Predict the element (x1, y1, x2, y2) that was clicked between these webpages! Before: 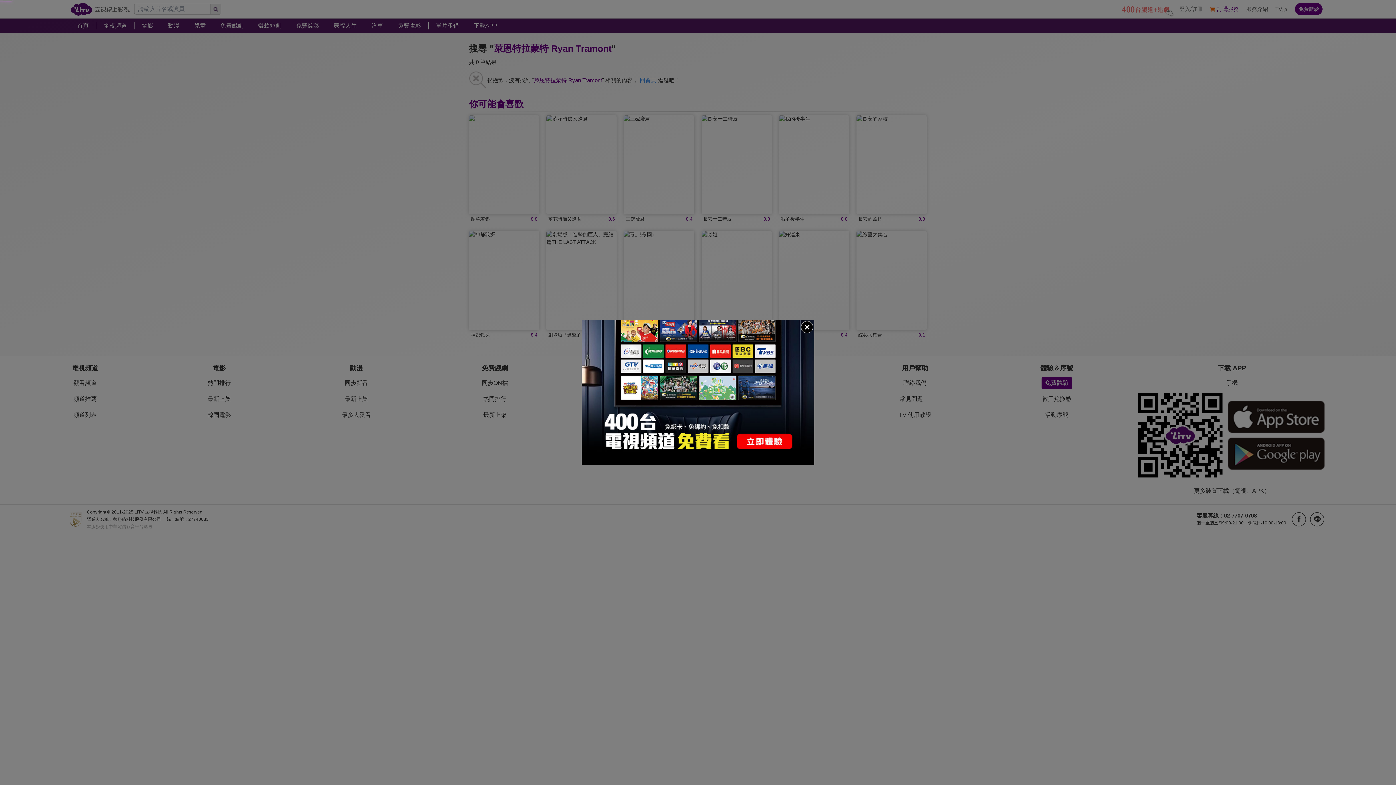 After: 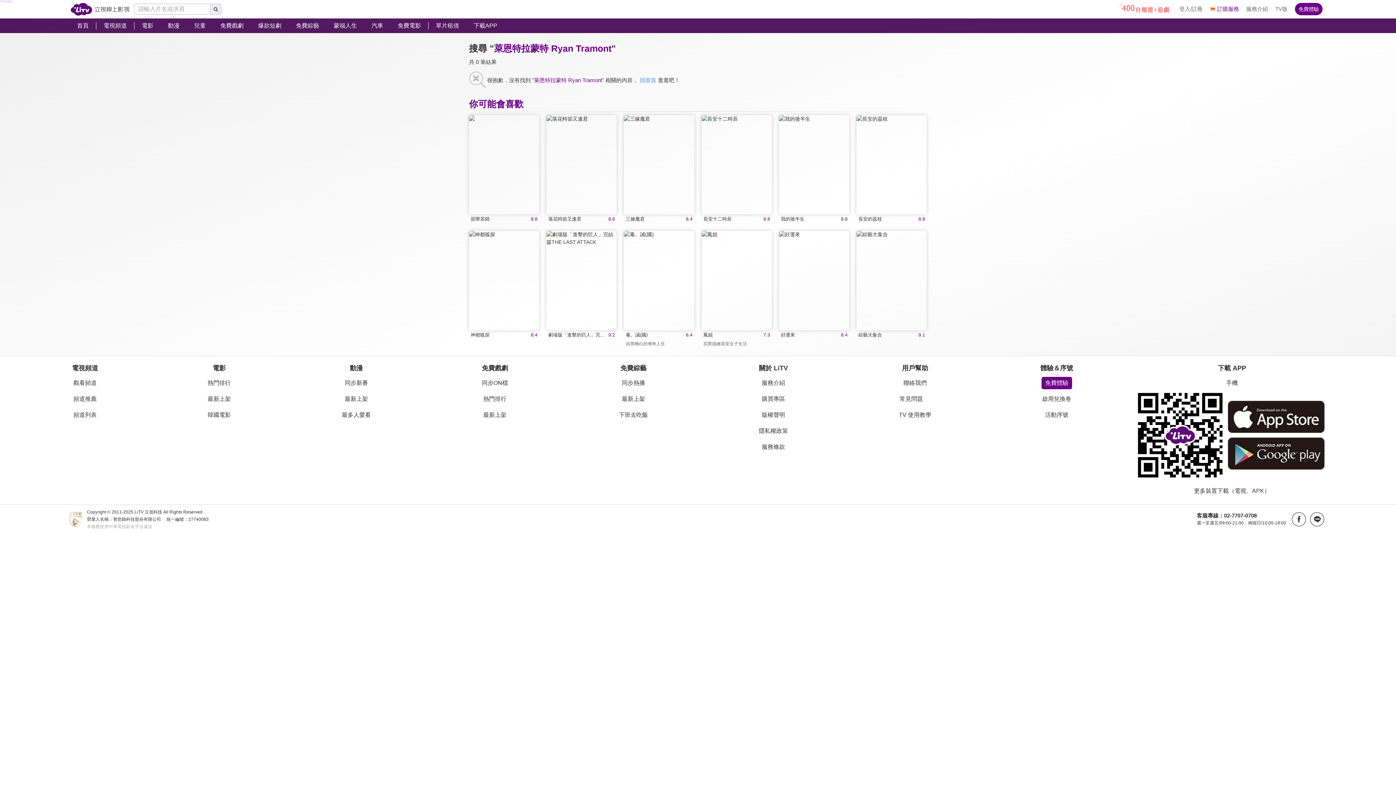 Action: bbox: (800, 320, 814, 334)